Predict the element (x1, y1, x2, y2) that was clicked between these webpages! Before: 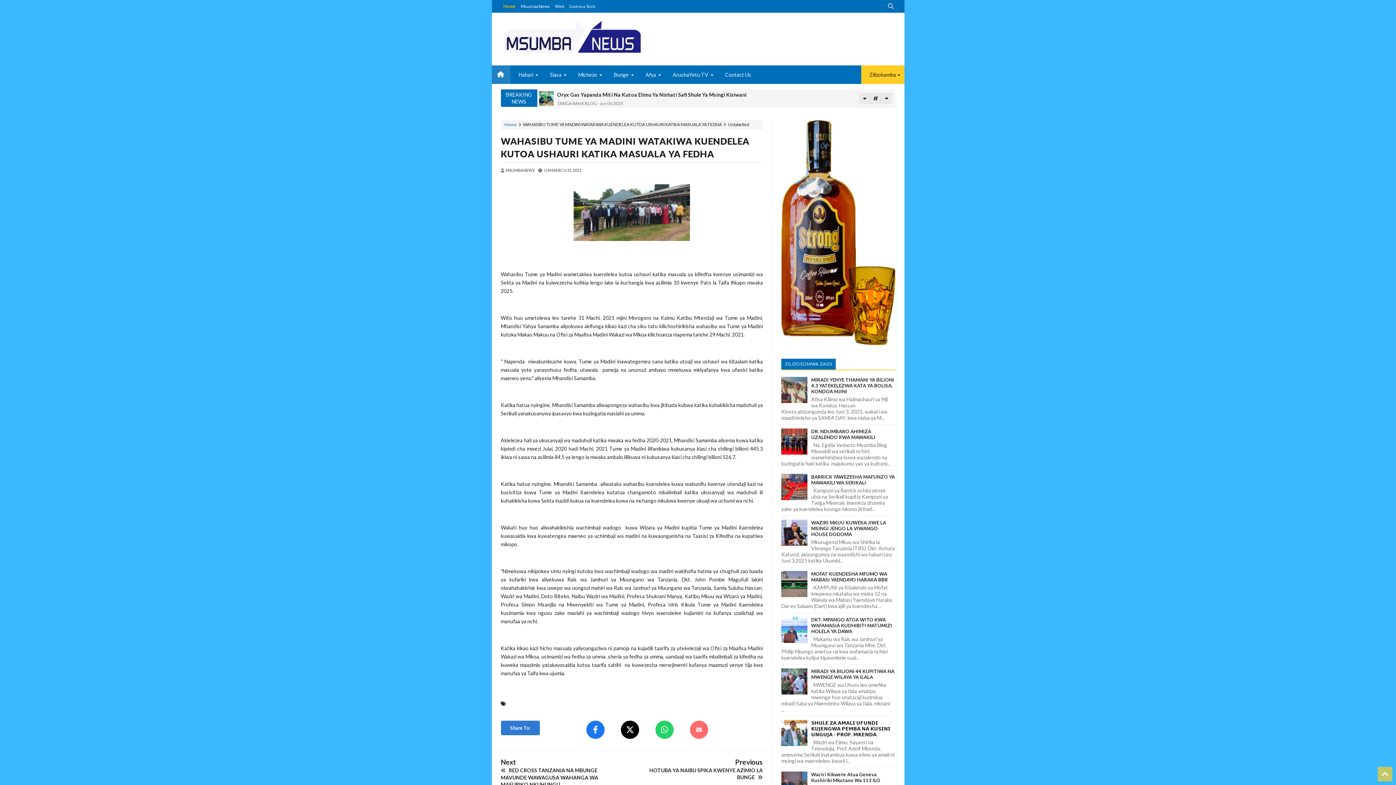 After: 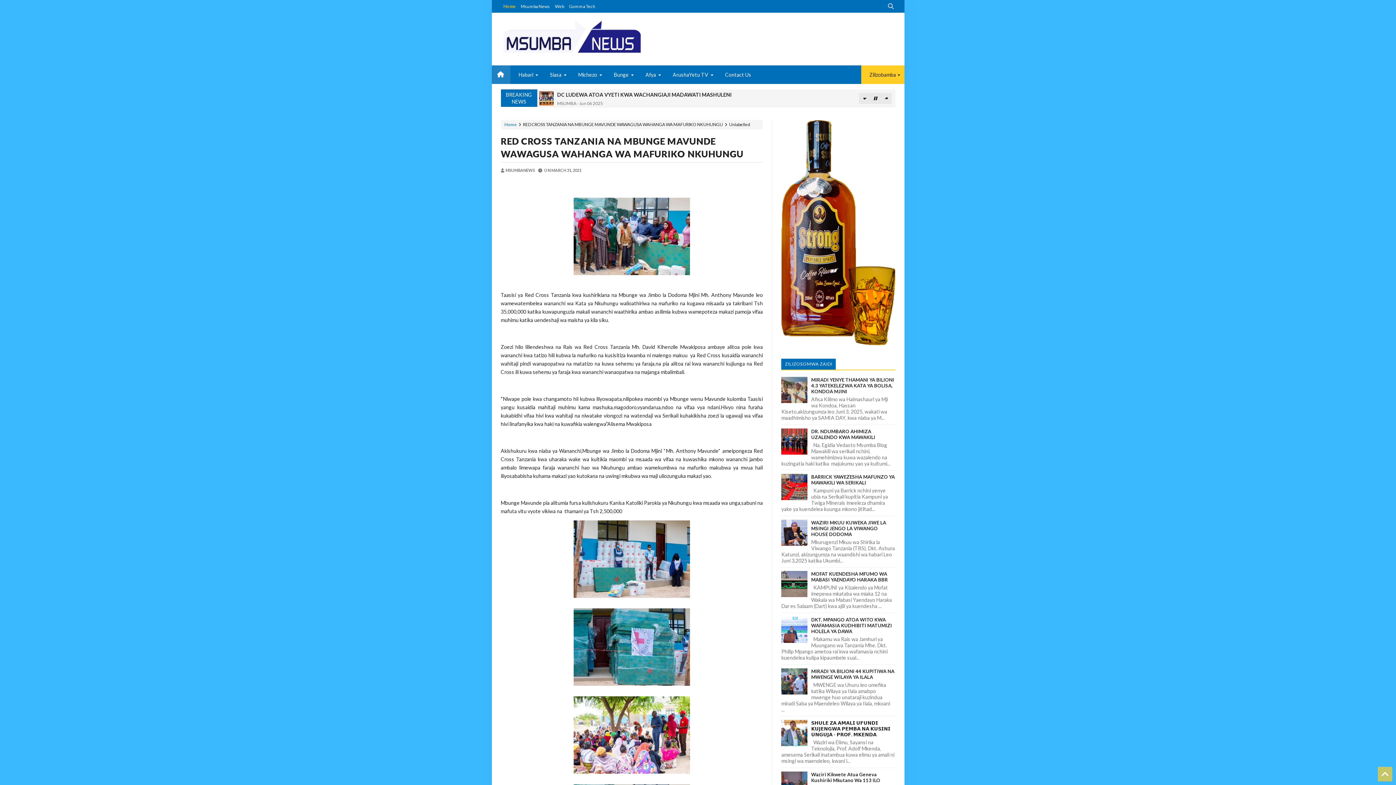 Action: label: Next
 RED CROSS TANZANIA NA MBUNGE MAVUNDE WAWAGUSA WAHANGA WA MAFURIKO NKUHUNGU bbox: (491, 754, 631, 792)